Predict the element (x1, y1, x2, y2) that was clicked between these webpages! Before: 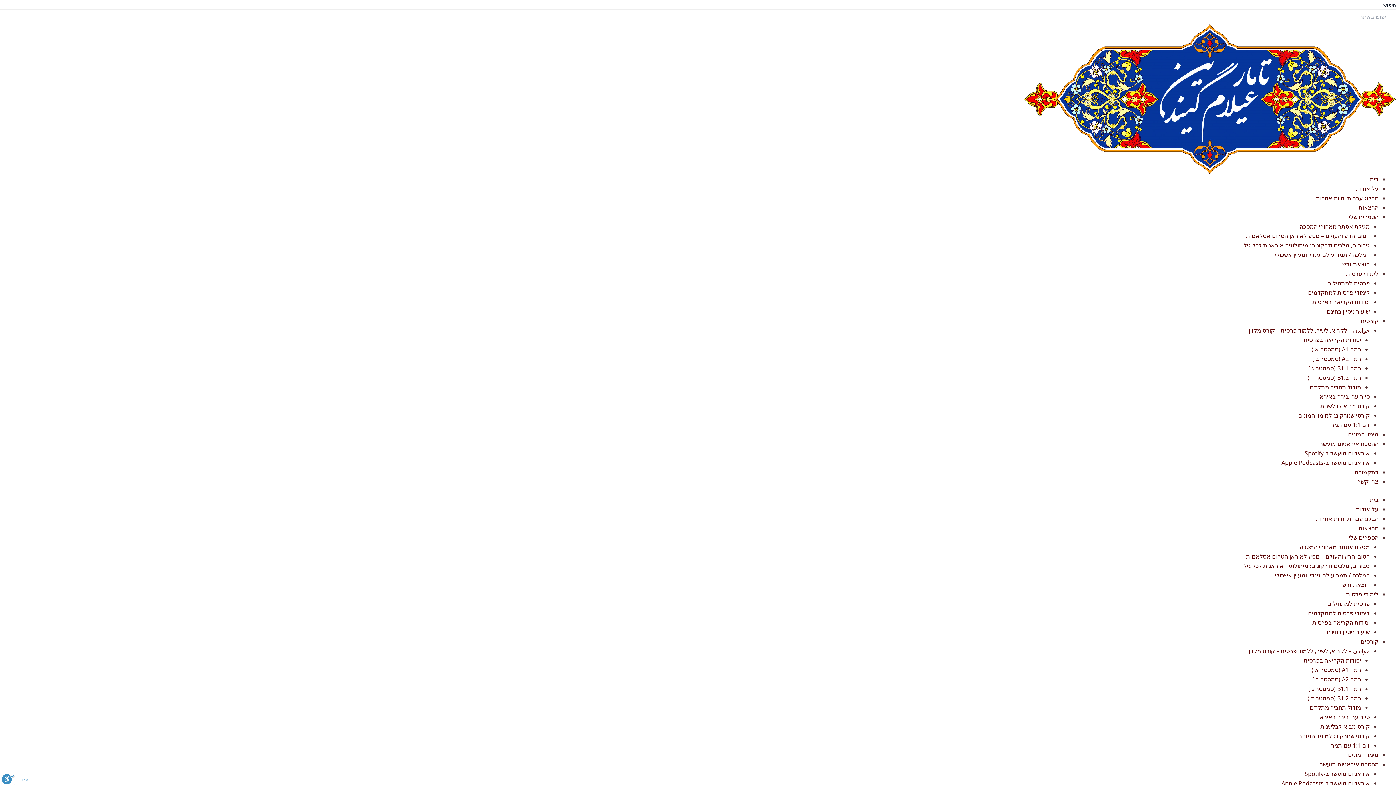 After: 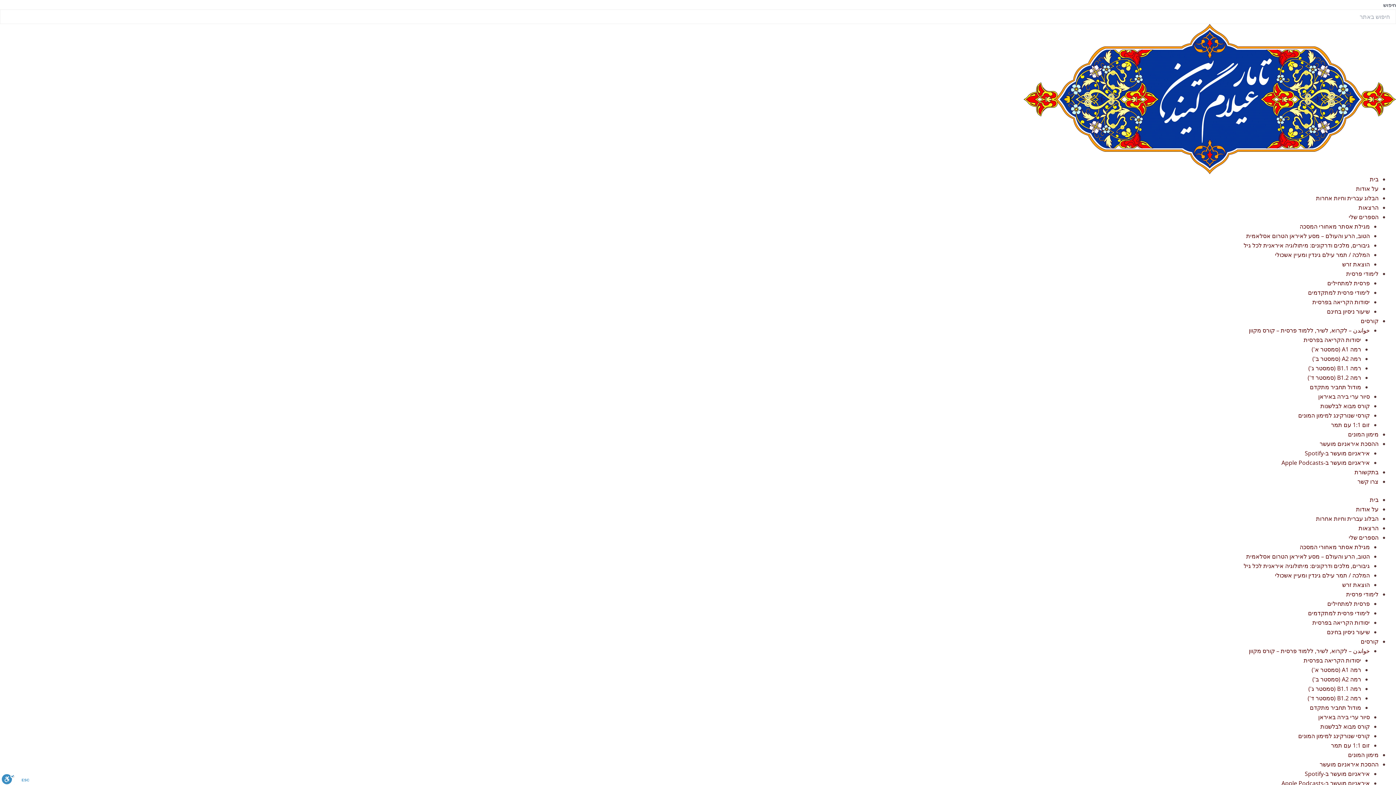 Action: label: בתקשורת bbox: (1354, 468, 1378, 476)